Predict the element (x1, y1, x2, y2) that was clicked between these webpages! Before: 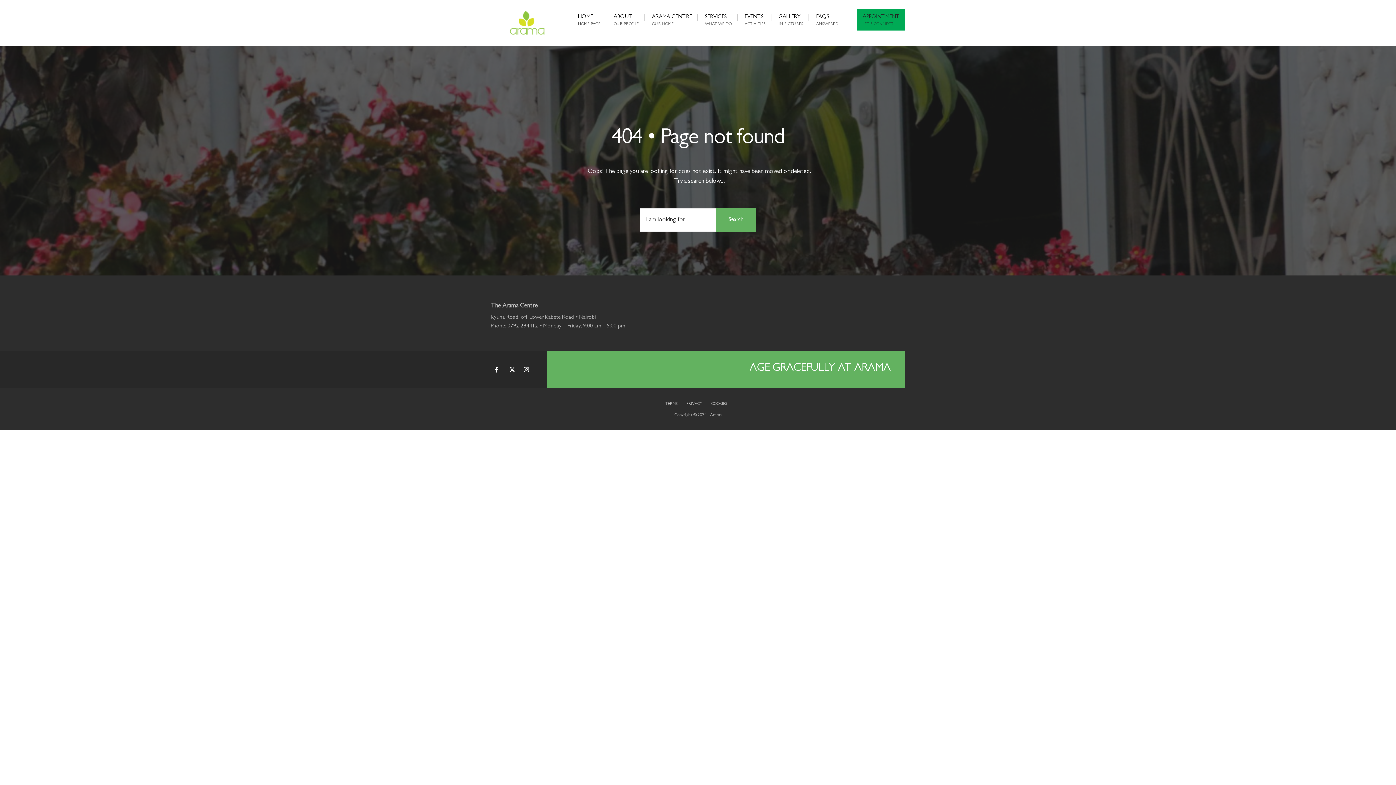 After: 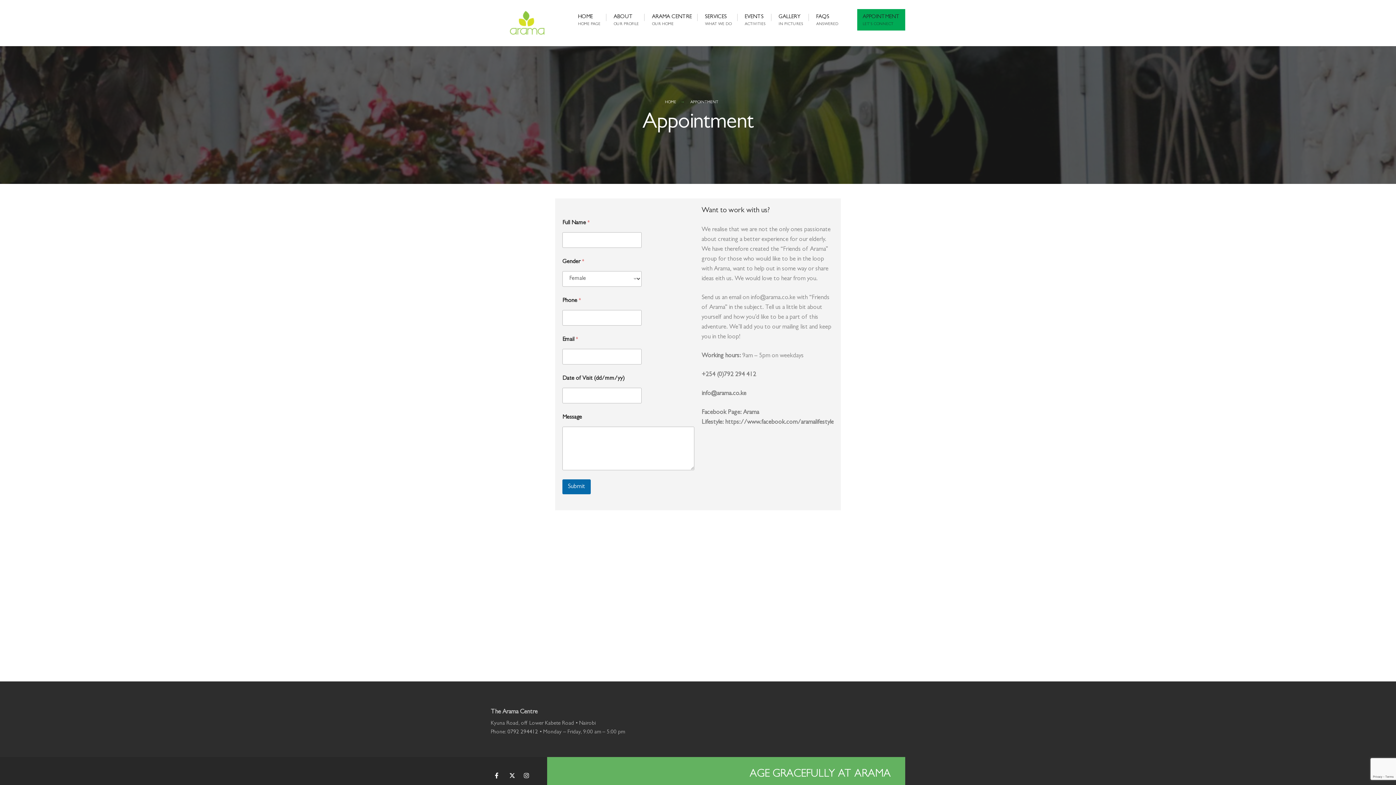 Action: bbox: (857, 9, 905, 30) label: APPOINTMENT
LET’S CONNECT